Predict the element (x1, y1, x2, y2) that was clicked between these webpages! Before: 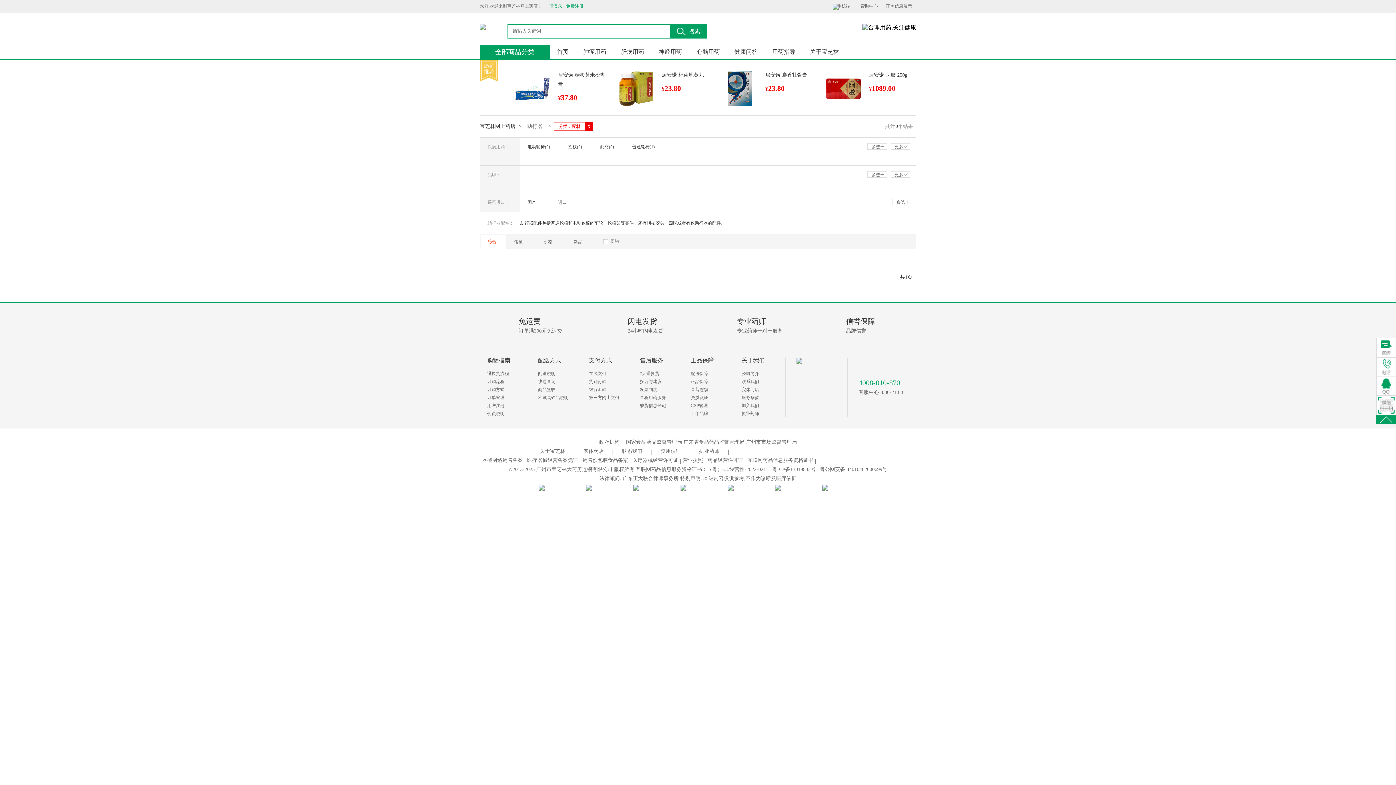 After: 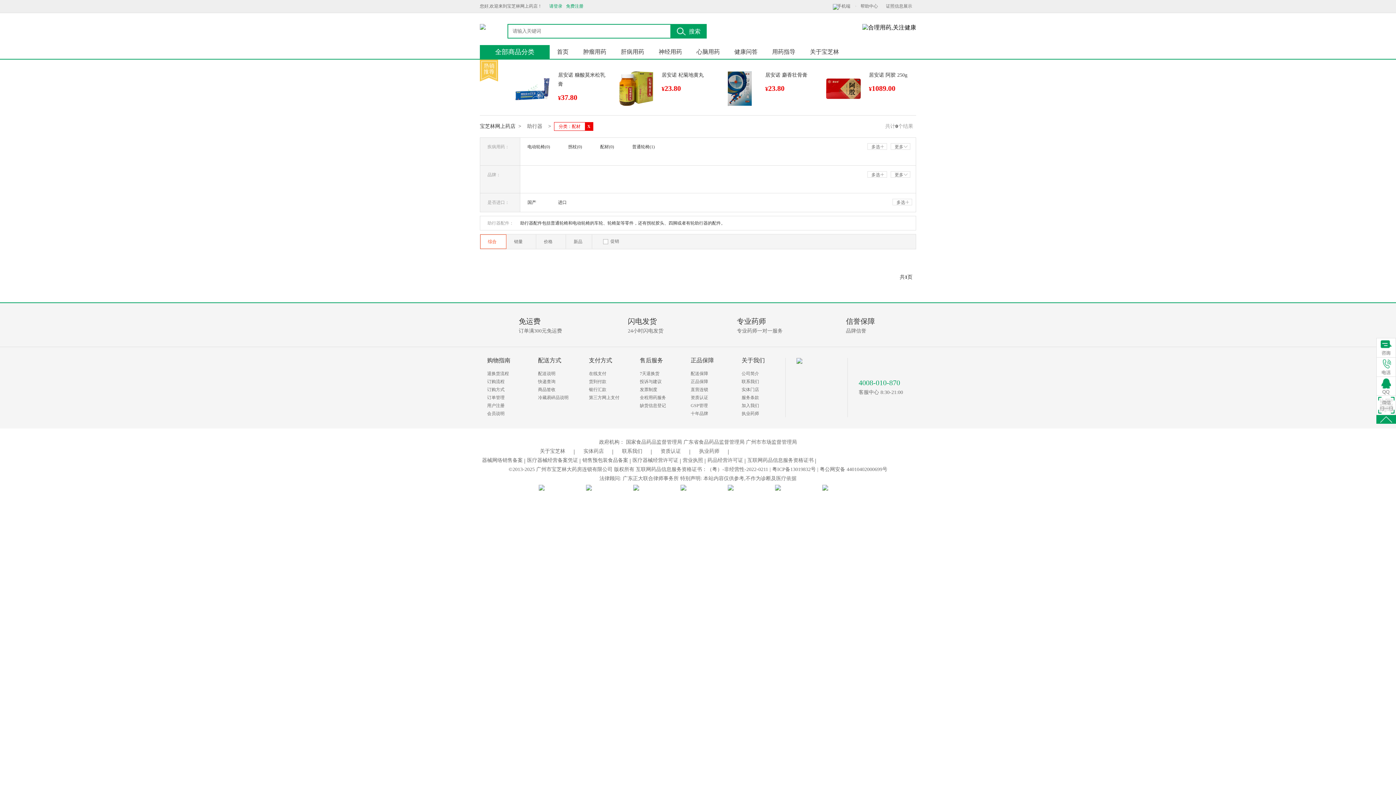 Action: label: 综合 bbox: (480, 234, 506, 249)